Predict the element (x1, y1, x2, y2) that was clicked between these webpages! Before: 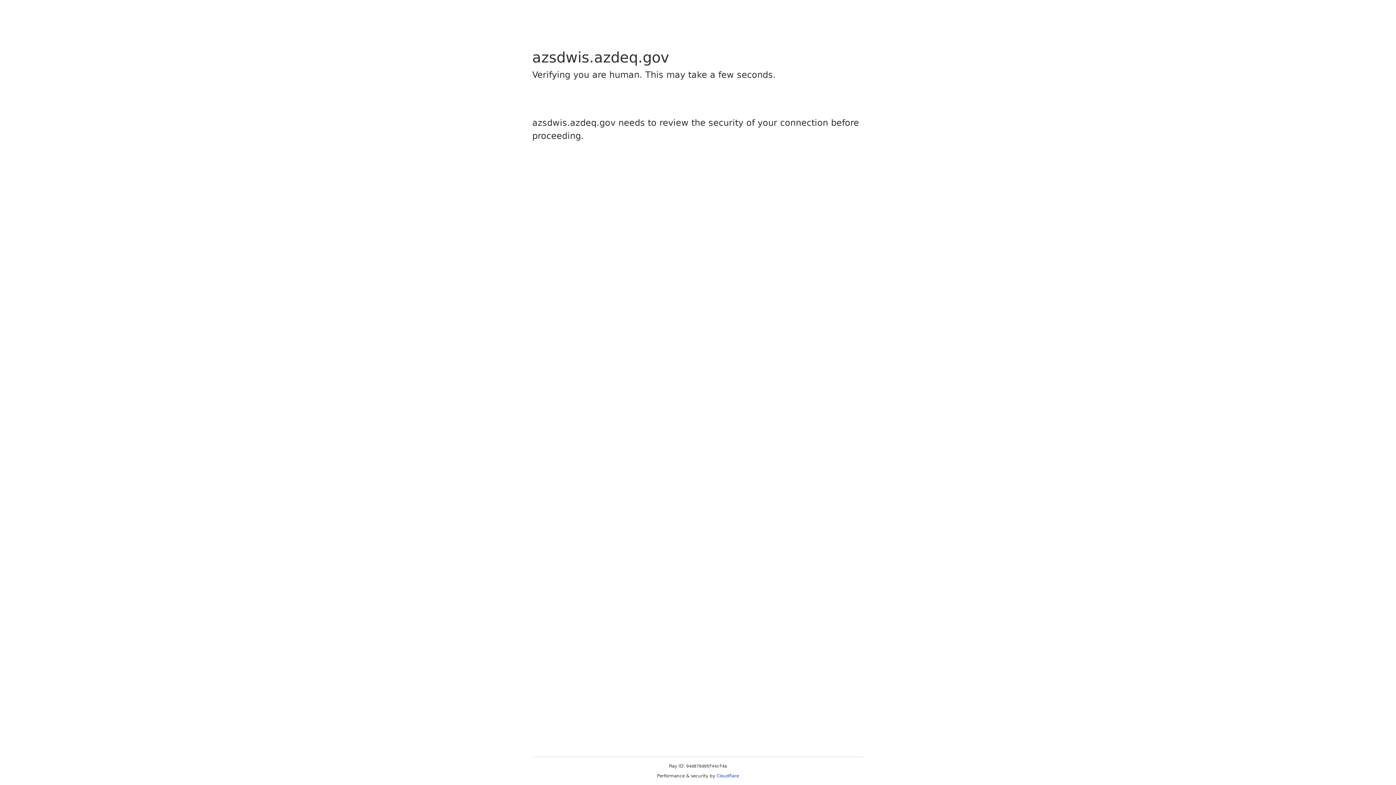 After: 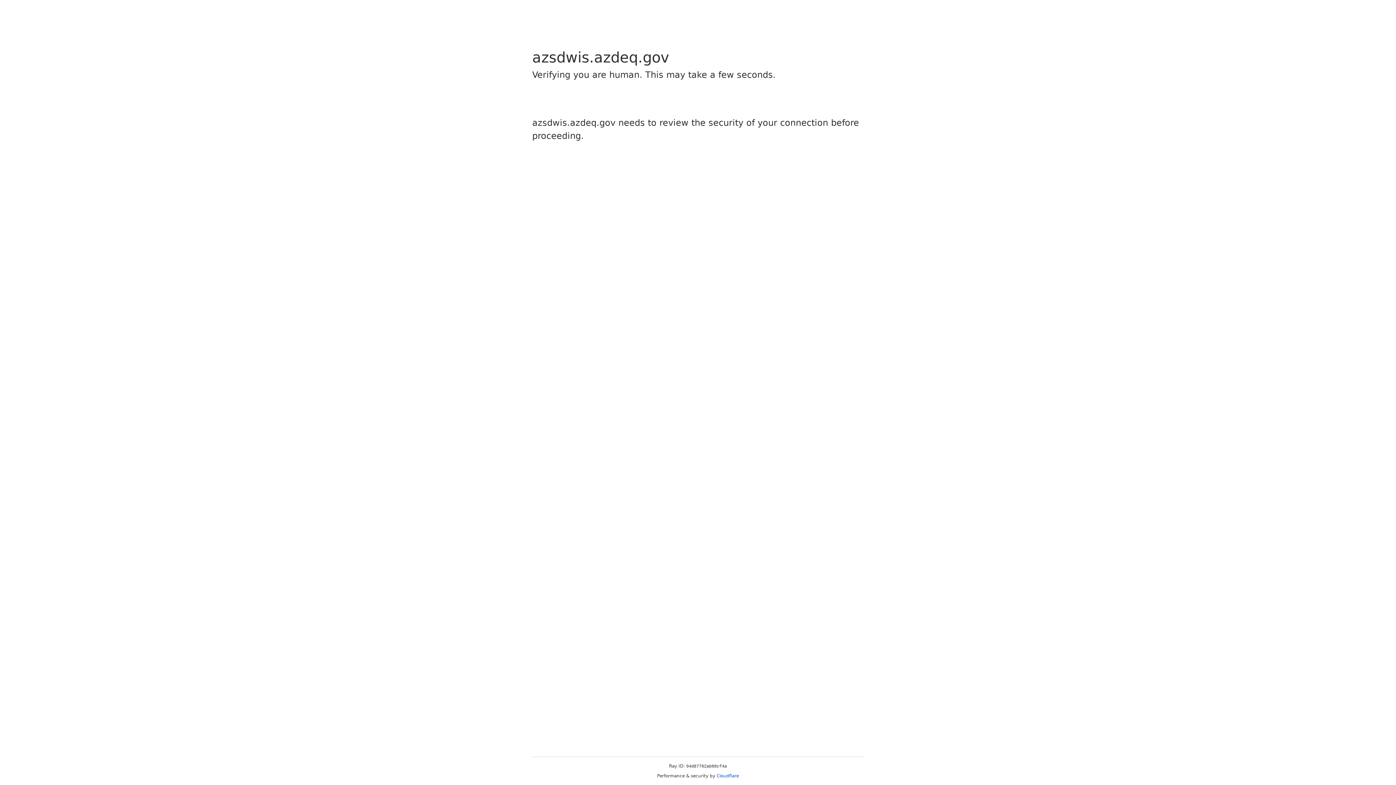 Action: bbox: (716, 773, 739, 778) label: Cloudflare